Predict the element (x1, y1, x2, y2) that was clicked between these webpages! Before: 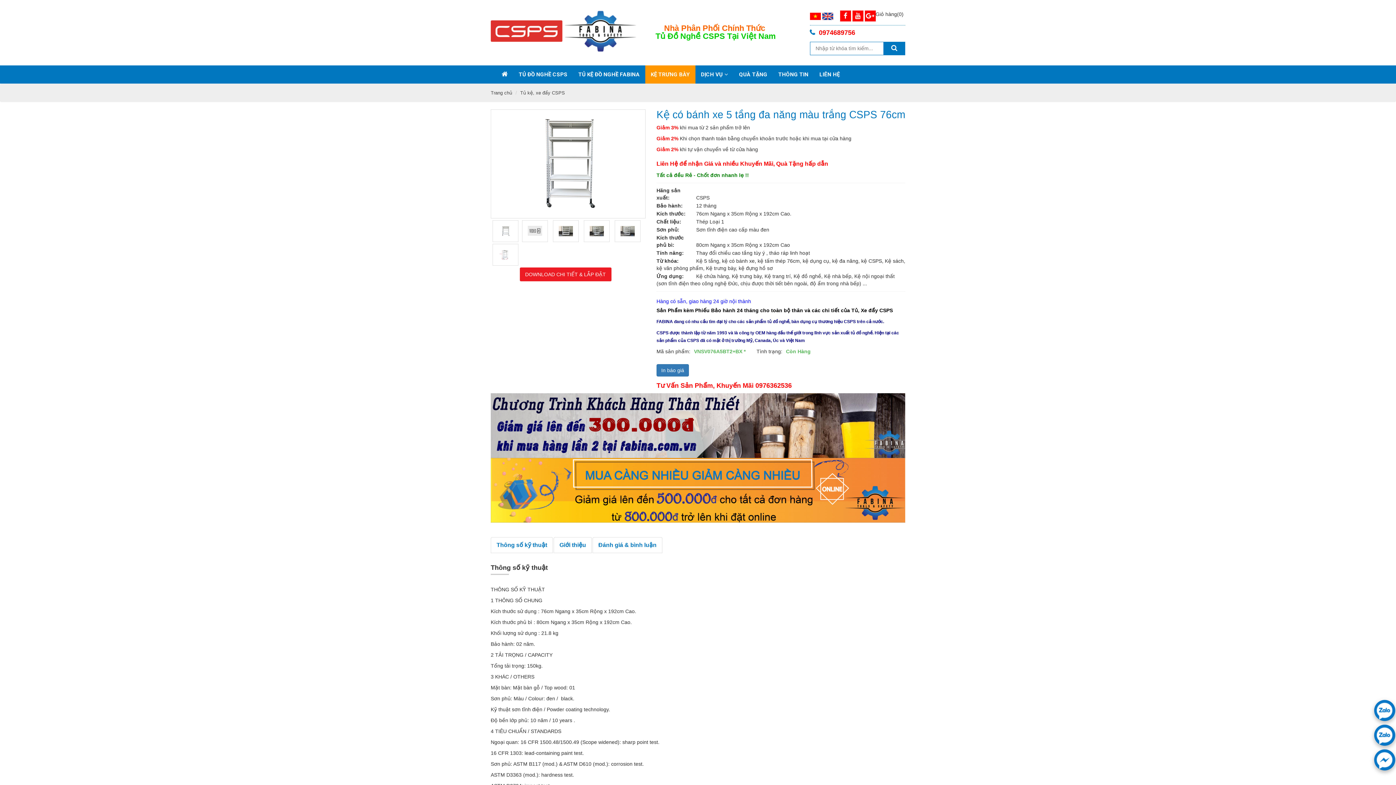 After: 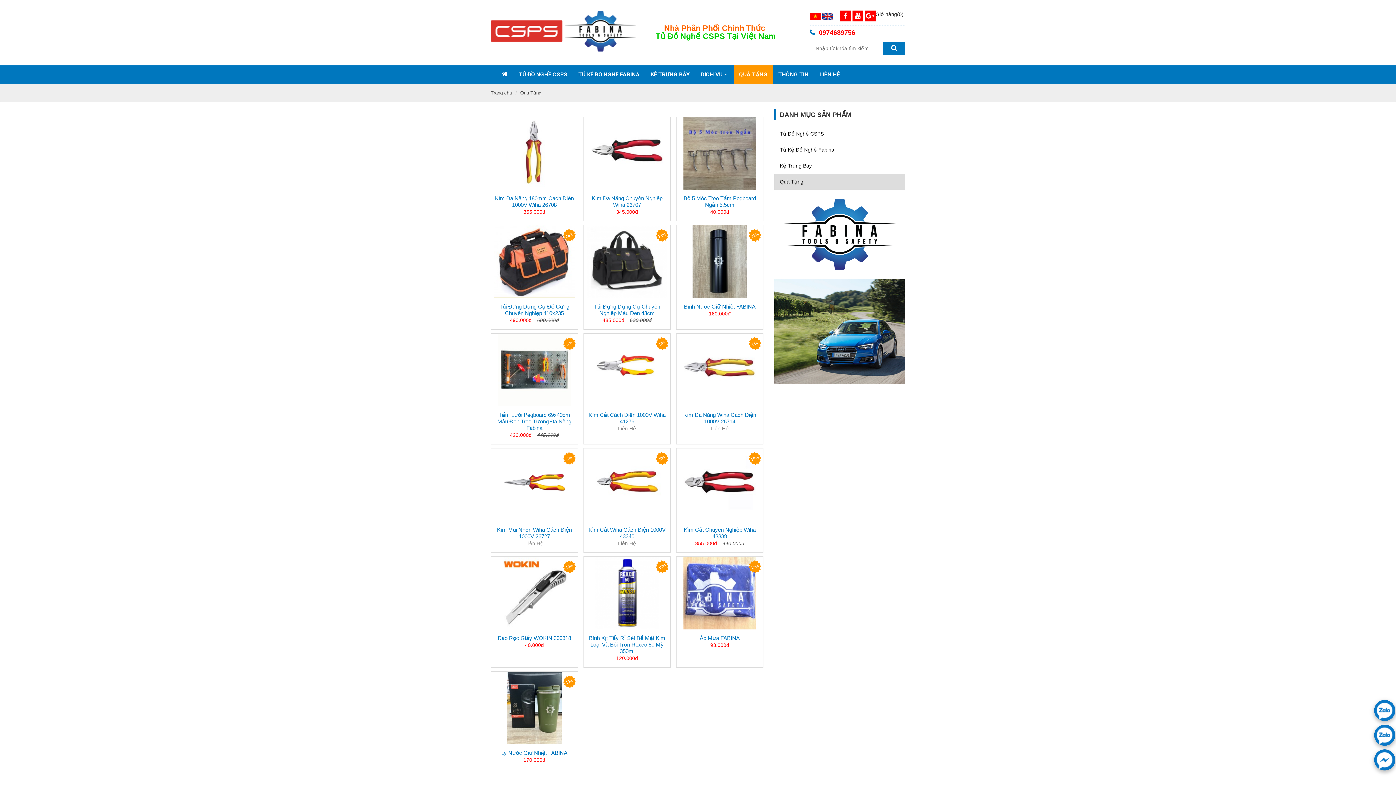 Action: bbox: (733, 65, 773, 83) label: QUÀ TẶNG